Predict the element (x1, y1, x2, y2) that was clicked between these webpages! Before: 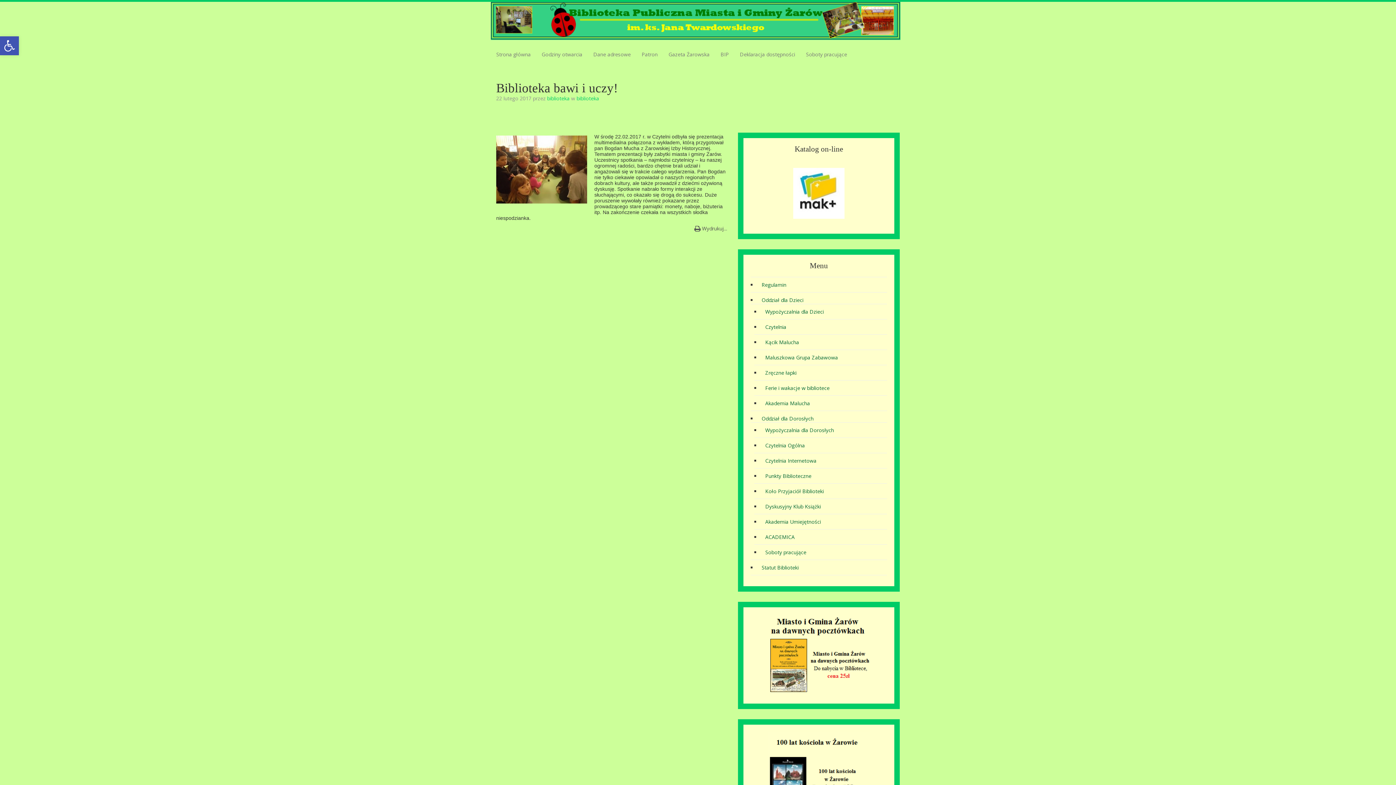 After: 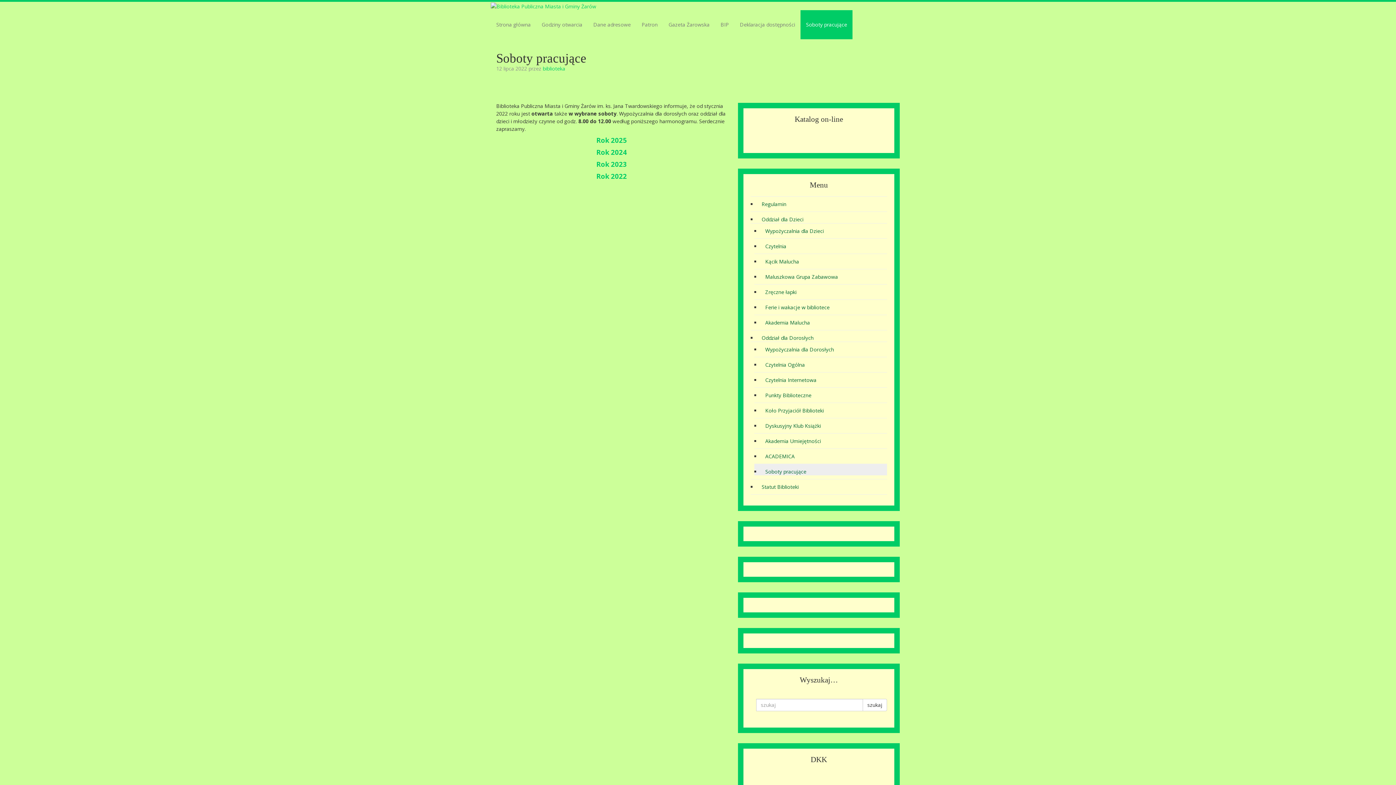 Action: bbox: (761, 545, 810, 559) label: Soboty pracujące